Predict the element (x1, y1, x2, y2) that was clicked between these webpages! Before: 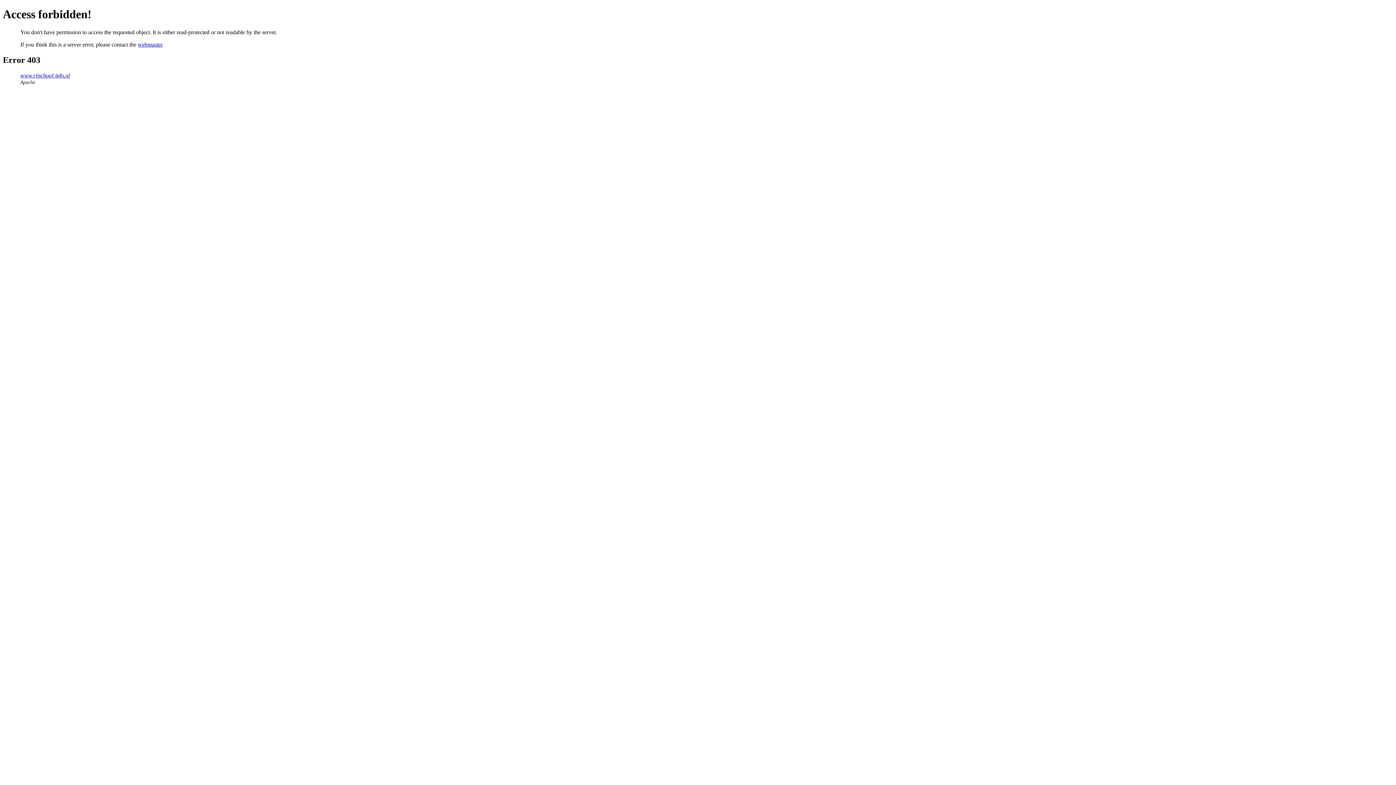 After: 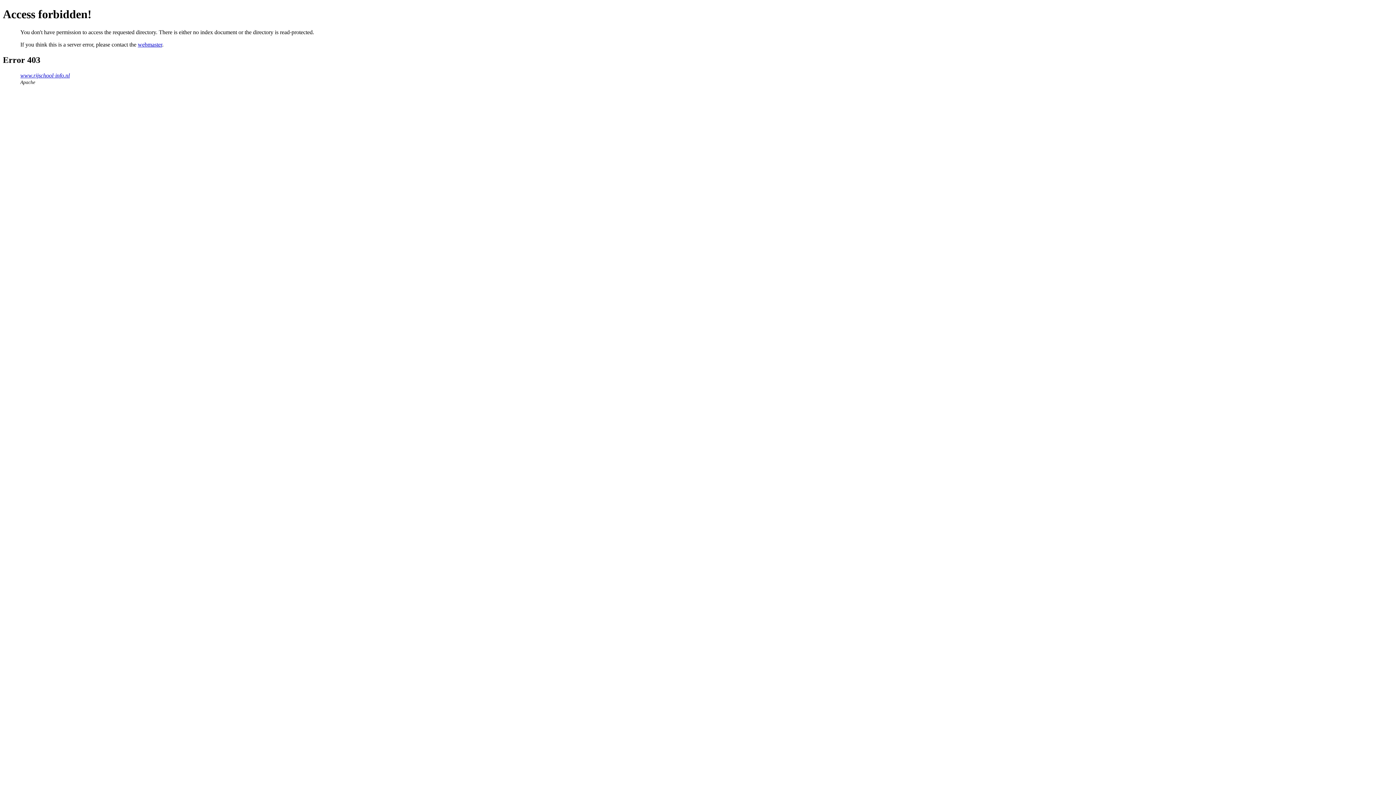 Action: bbox: (20, 72, 69, 78) label: www.rijschool-info.nl